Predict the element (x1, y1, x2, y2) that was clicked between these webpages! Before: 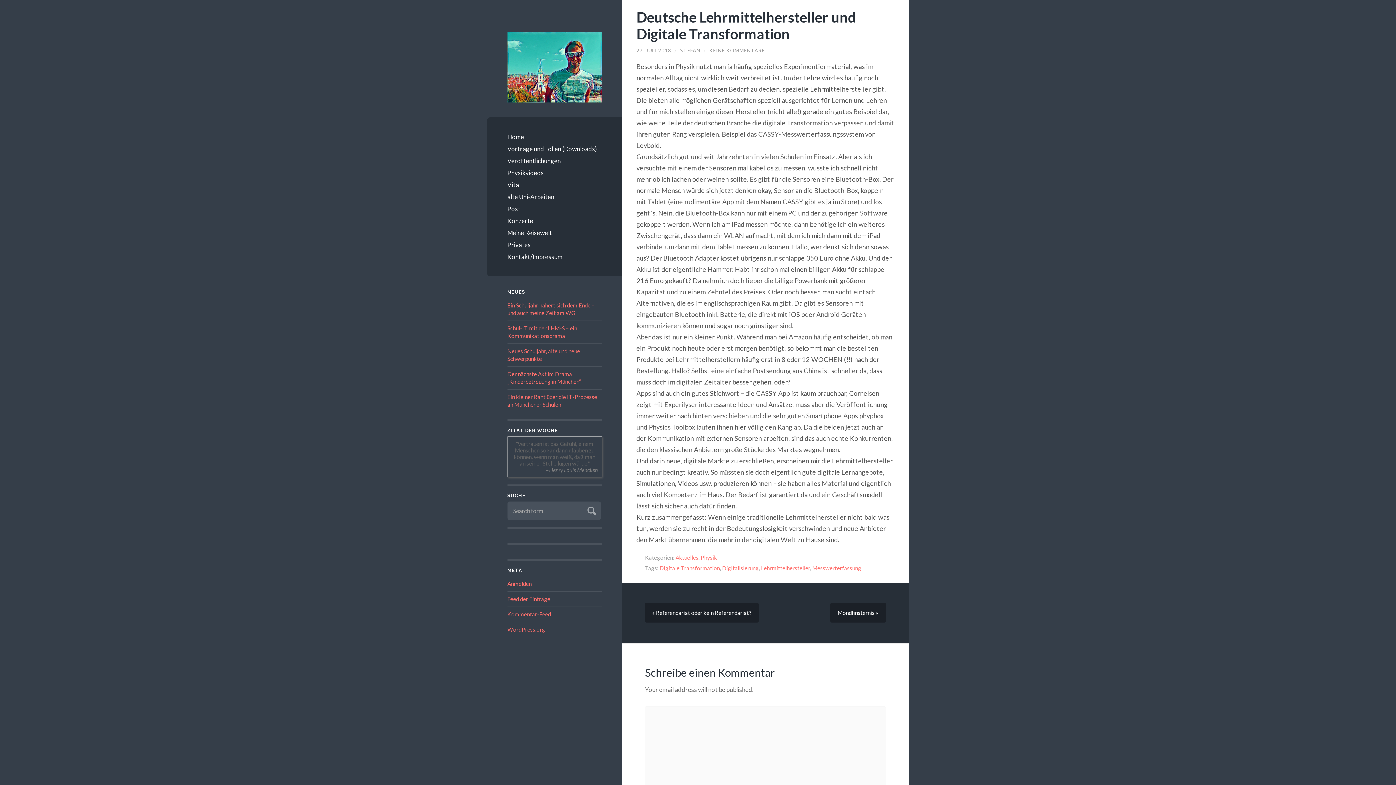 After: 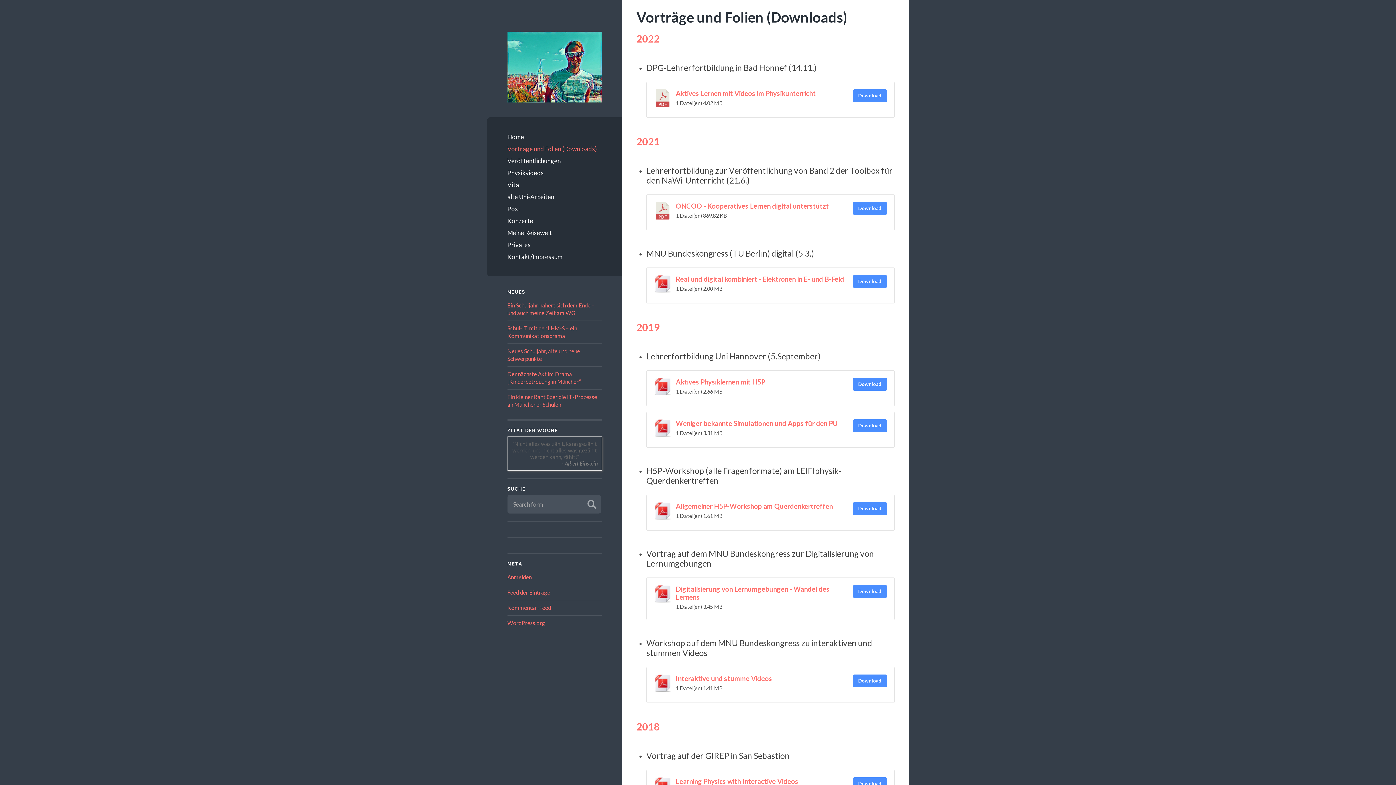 Action: label: Vorträge und Folien (Downloads) bbox: (507, 142, 602, 154)